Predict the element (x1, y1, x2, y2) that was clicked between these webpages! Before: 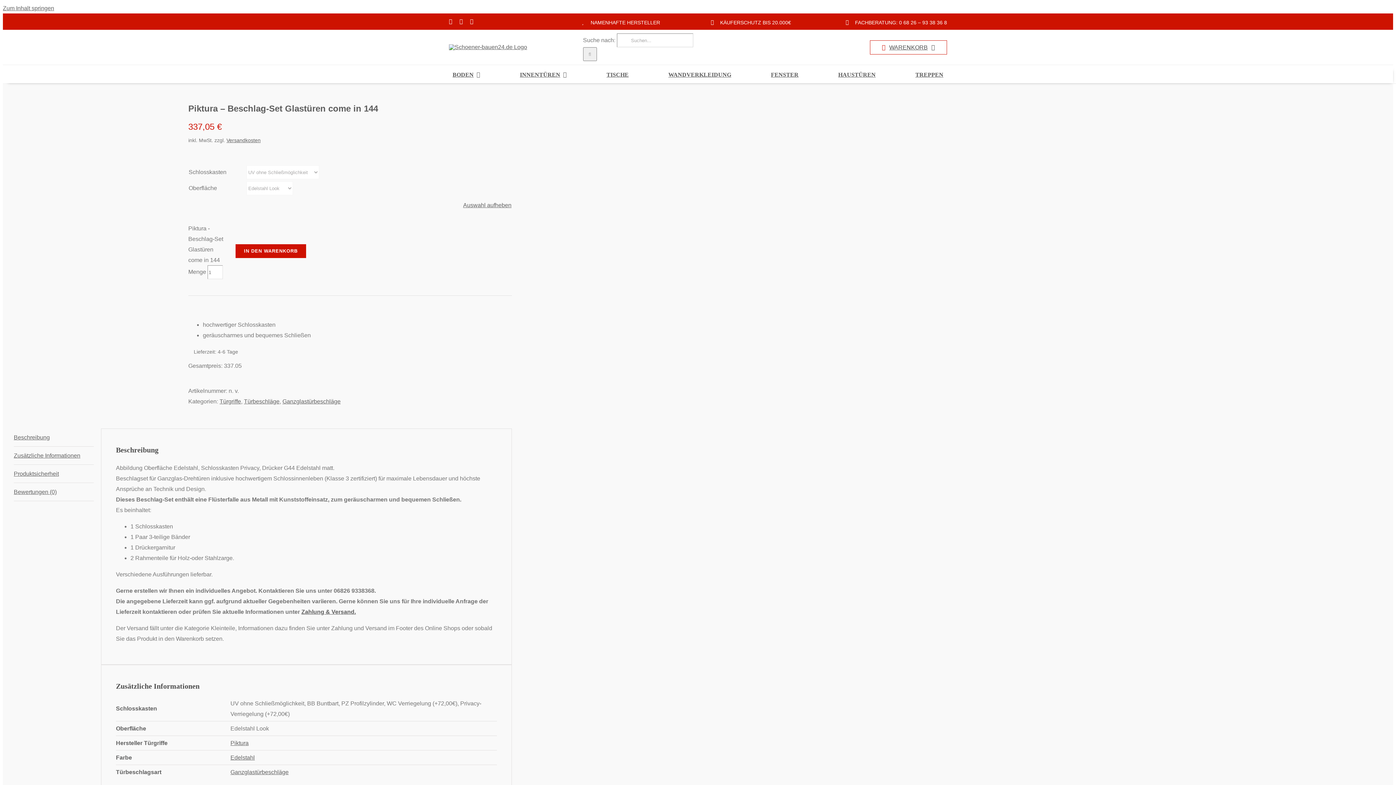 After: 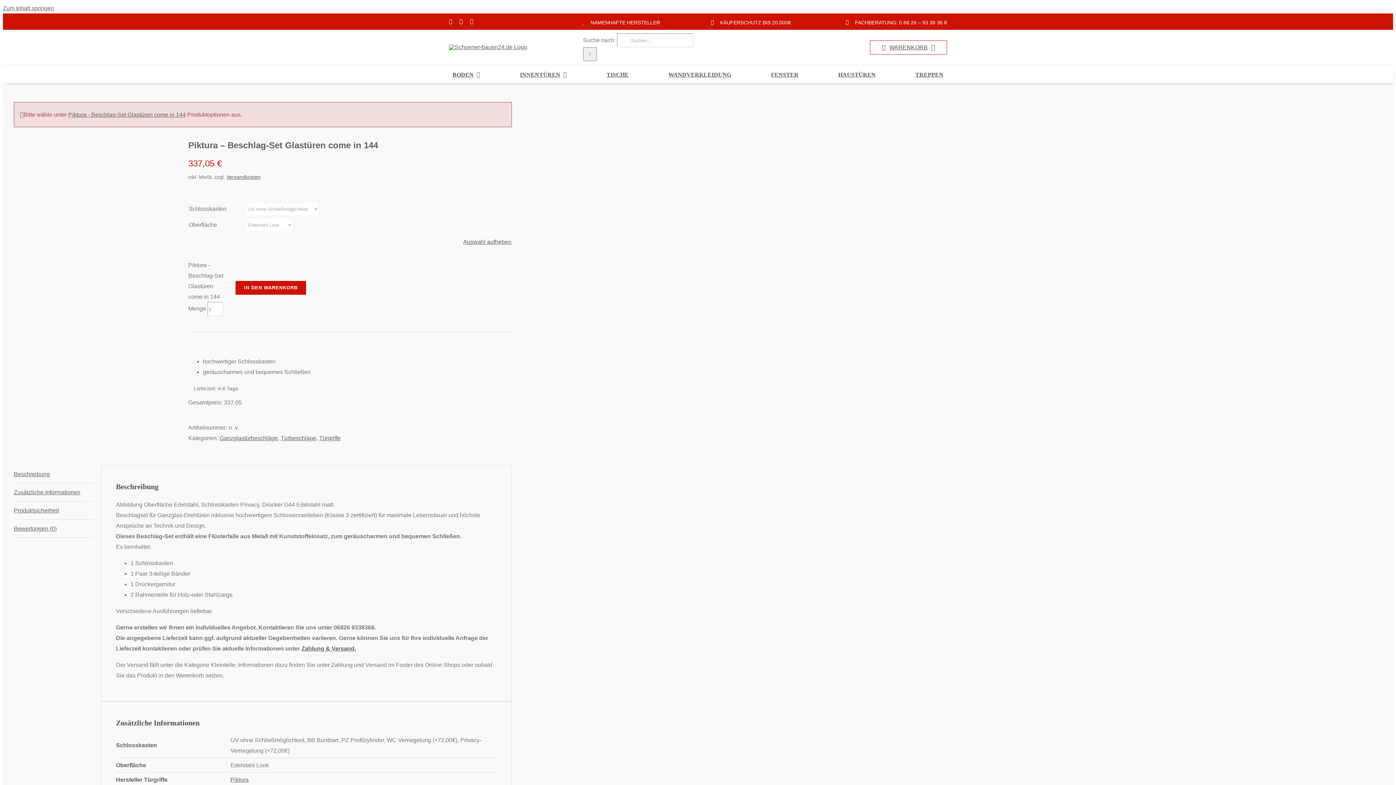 Action: label: IN DEN WARENKORB bbox: (235, 244, 306, 258)